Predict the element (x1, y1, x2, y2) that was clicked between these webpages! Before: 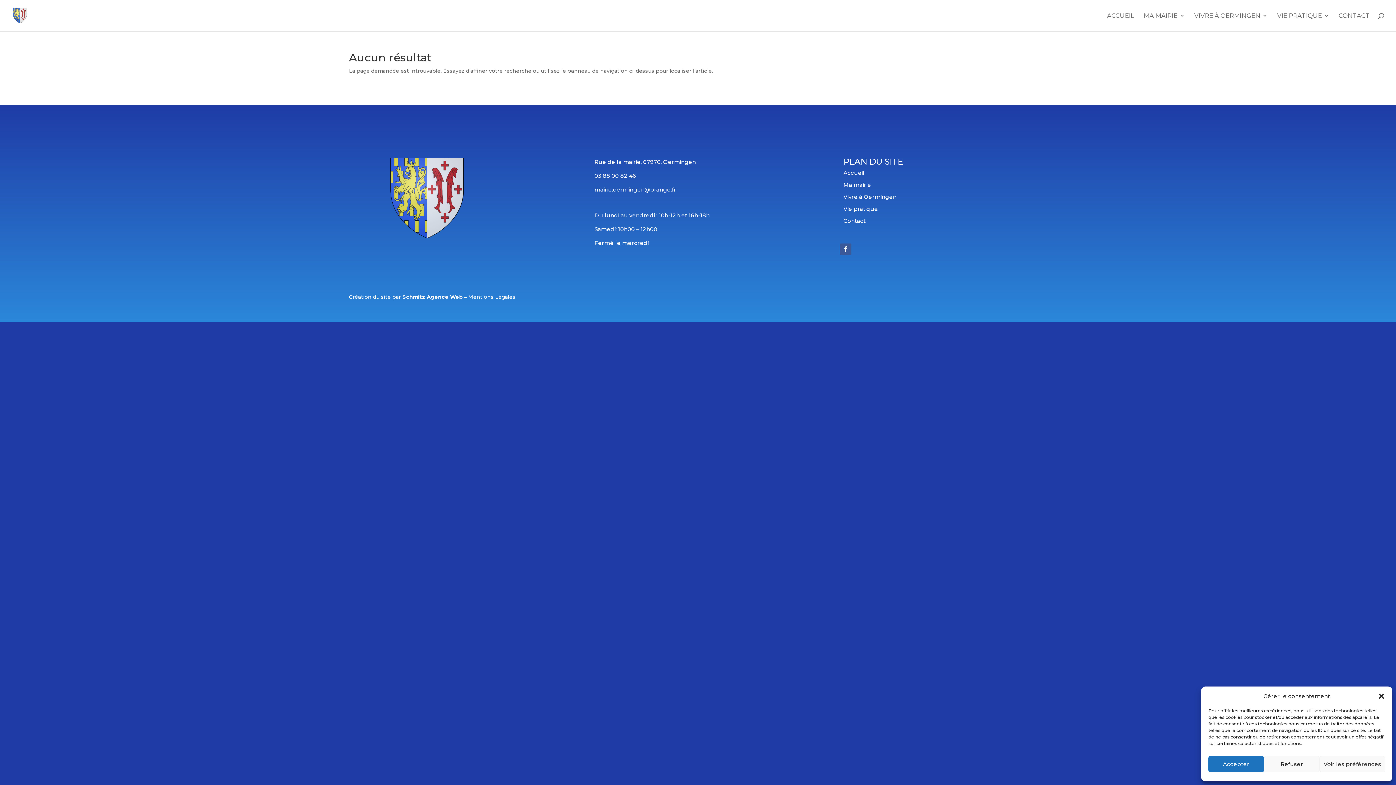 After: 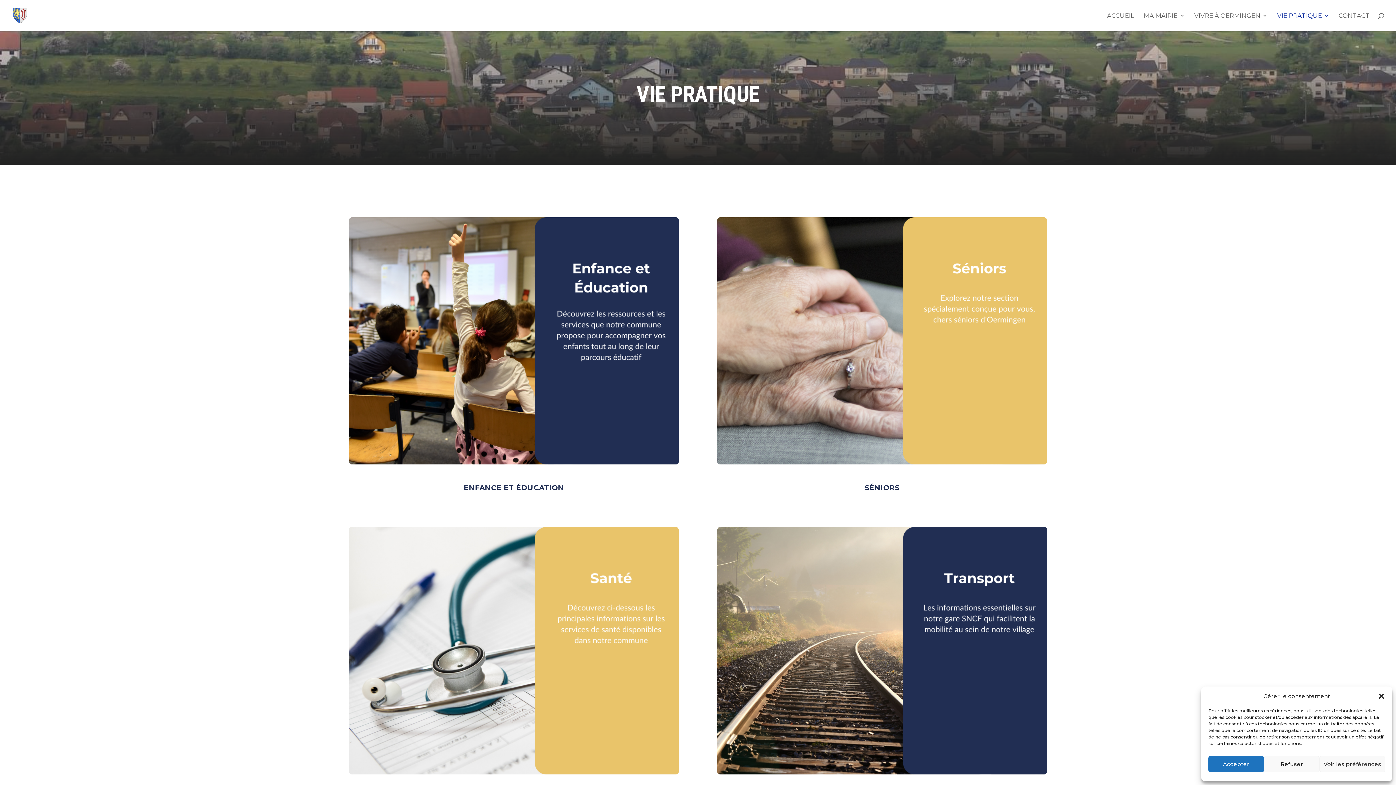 Action: bbox: (1277, 13, 1329, 31) label: VIE PRATIQUE